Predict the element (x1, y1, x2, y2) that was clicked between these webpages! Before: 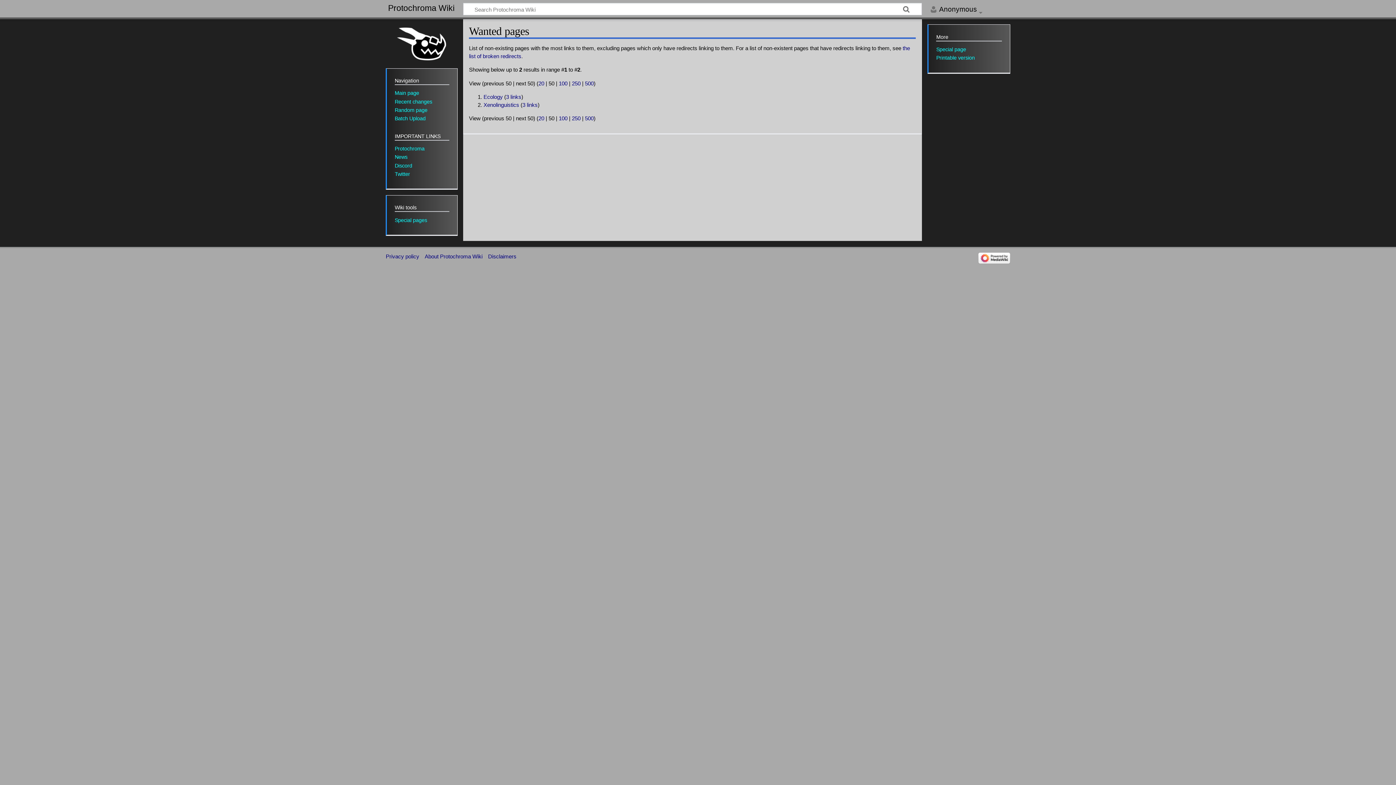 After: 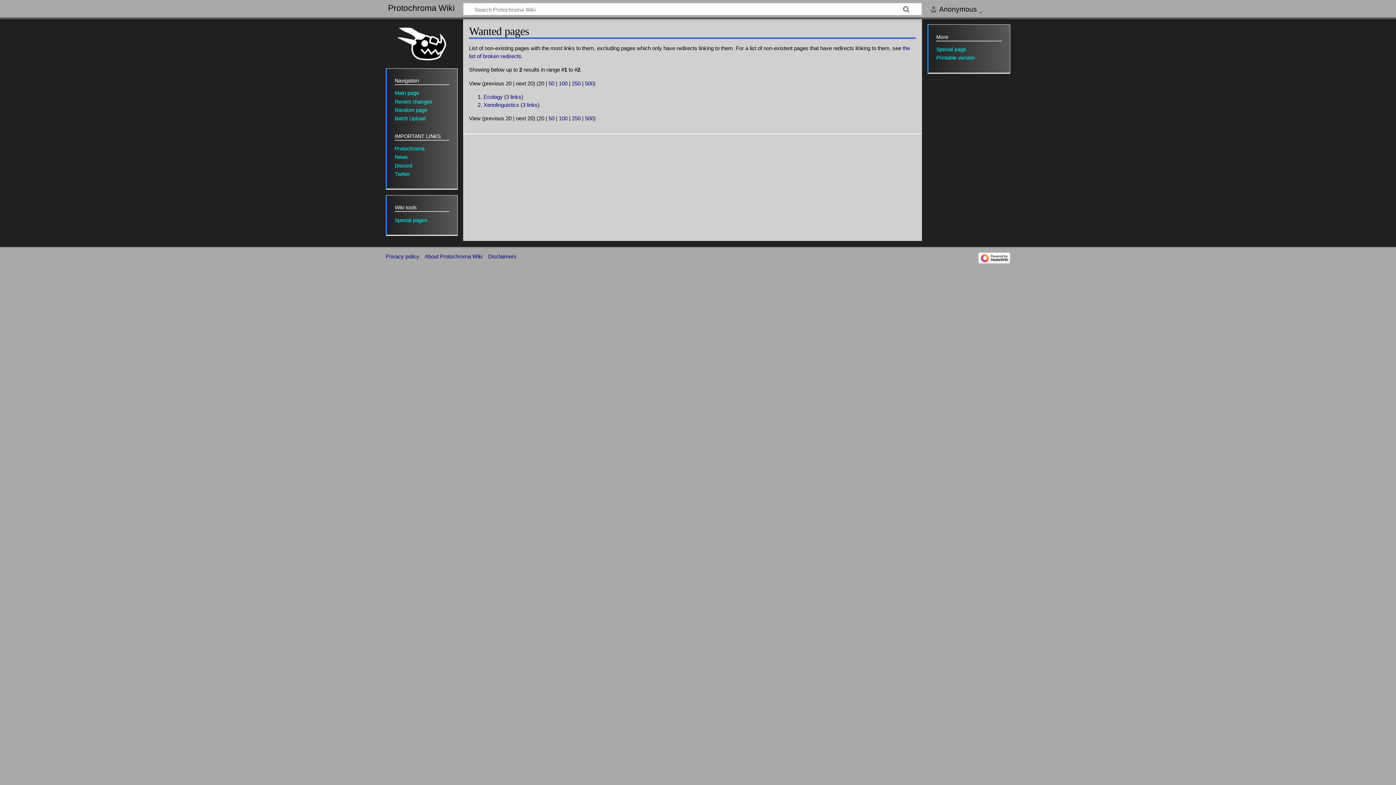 Action: bbox: (538, 115, 544, 121) label: 20